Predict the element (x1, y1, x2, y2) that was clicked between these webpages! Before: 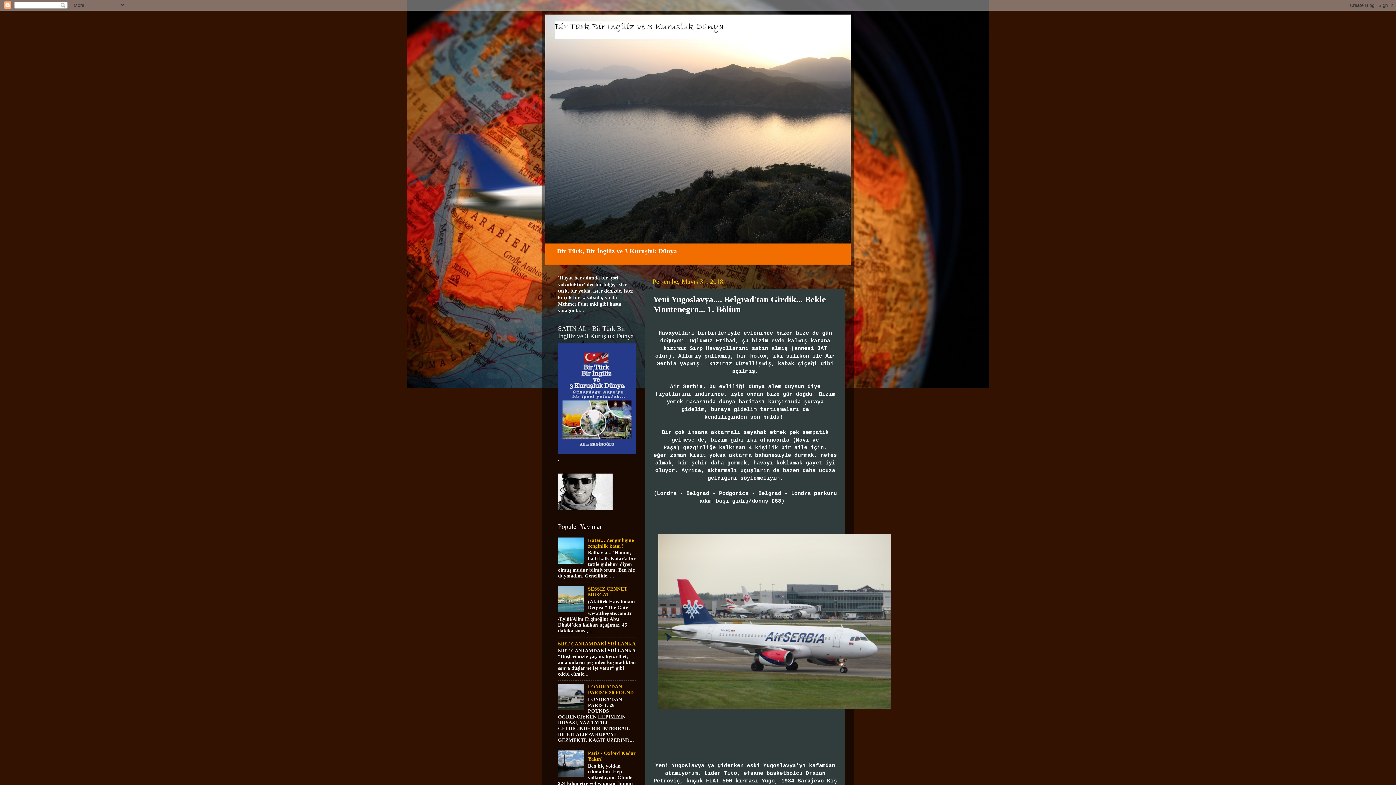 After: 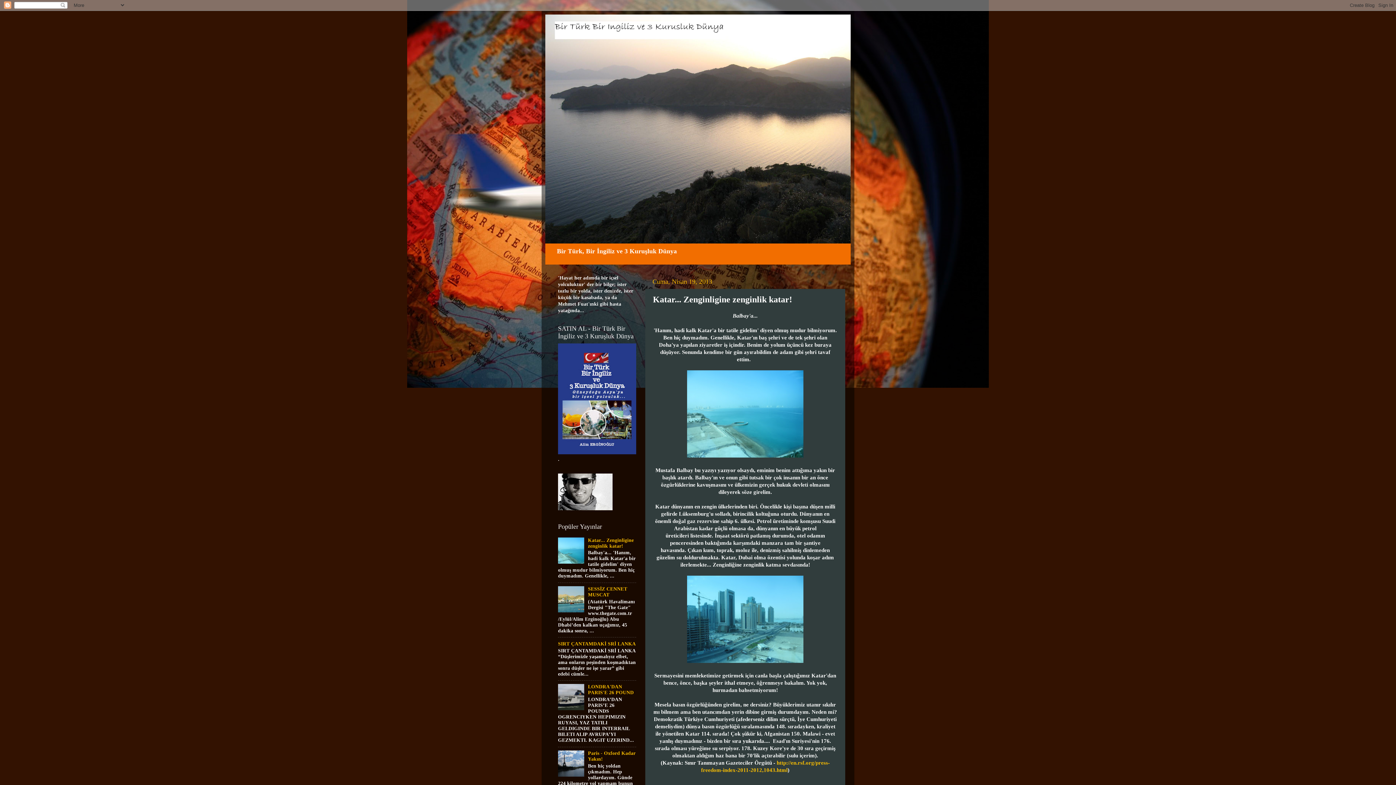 Action: bbox: (588, 537, 633, 548) label: Katar... Zenginligine zenginlik katar!